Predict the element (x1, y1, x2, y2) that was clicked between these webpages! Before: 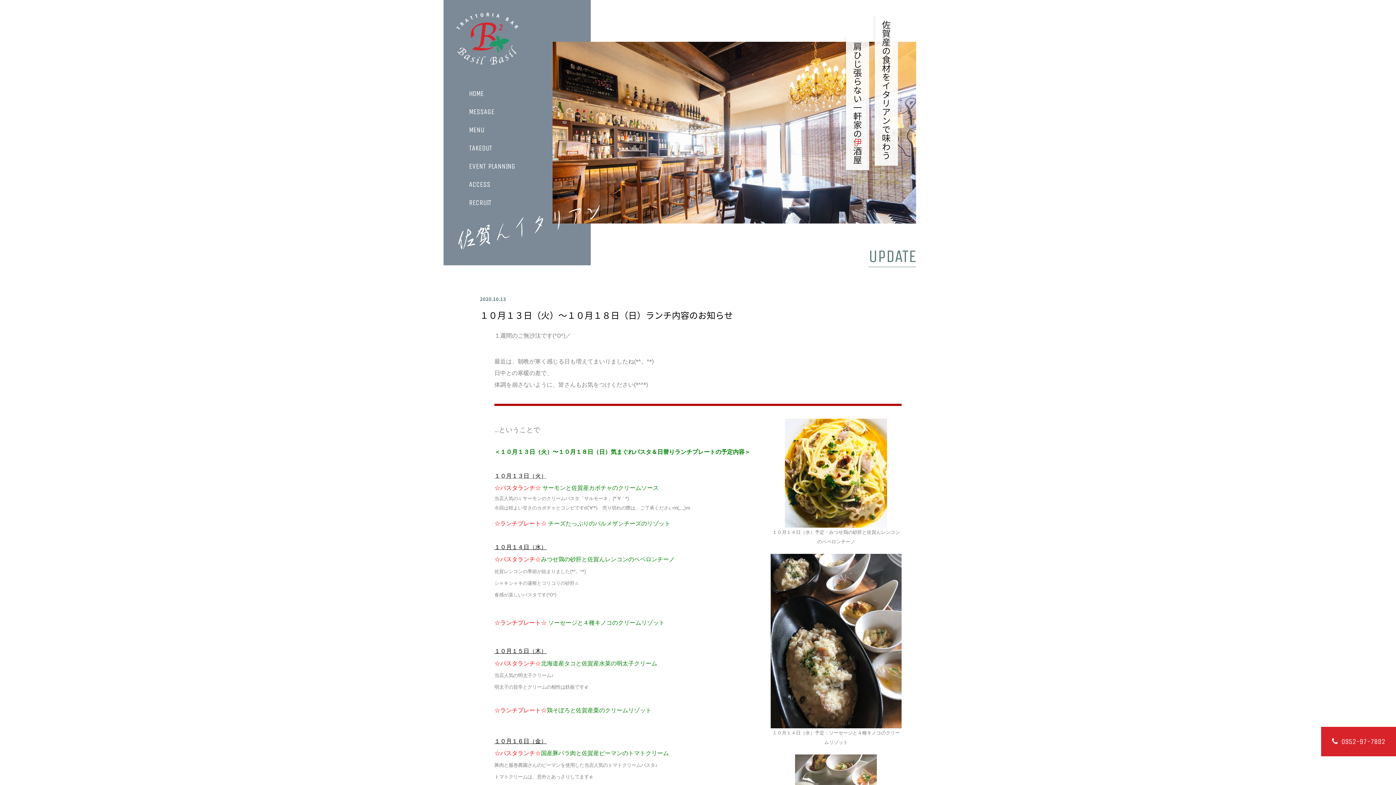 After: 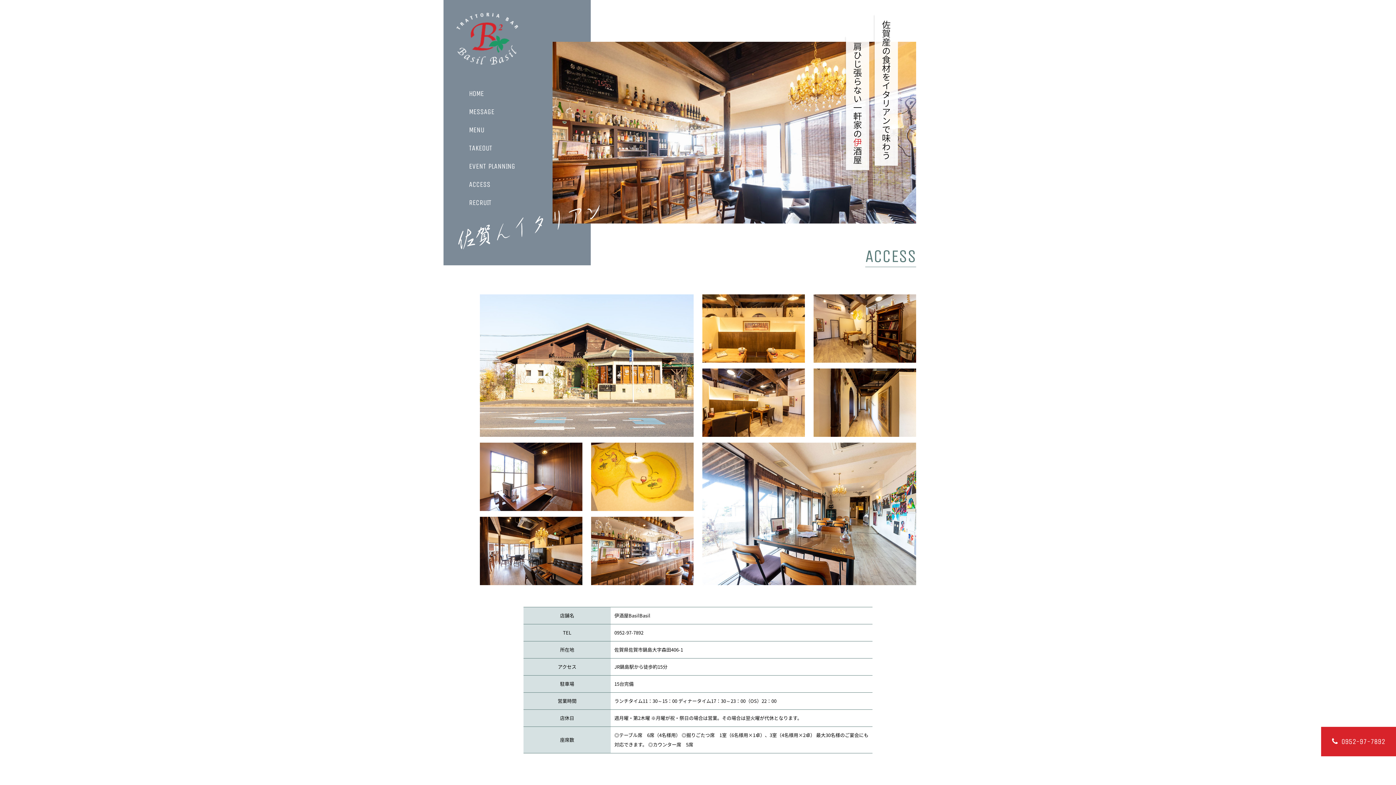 Action: bbox: (469, 181, 565, 188) label: ACCESS